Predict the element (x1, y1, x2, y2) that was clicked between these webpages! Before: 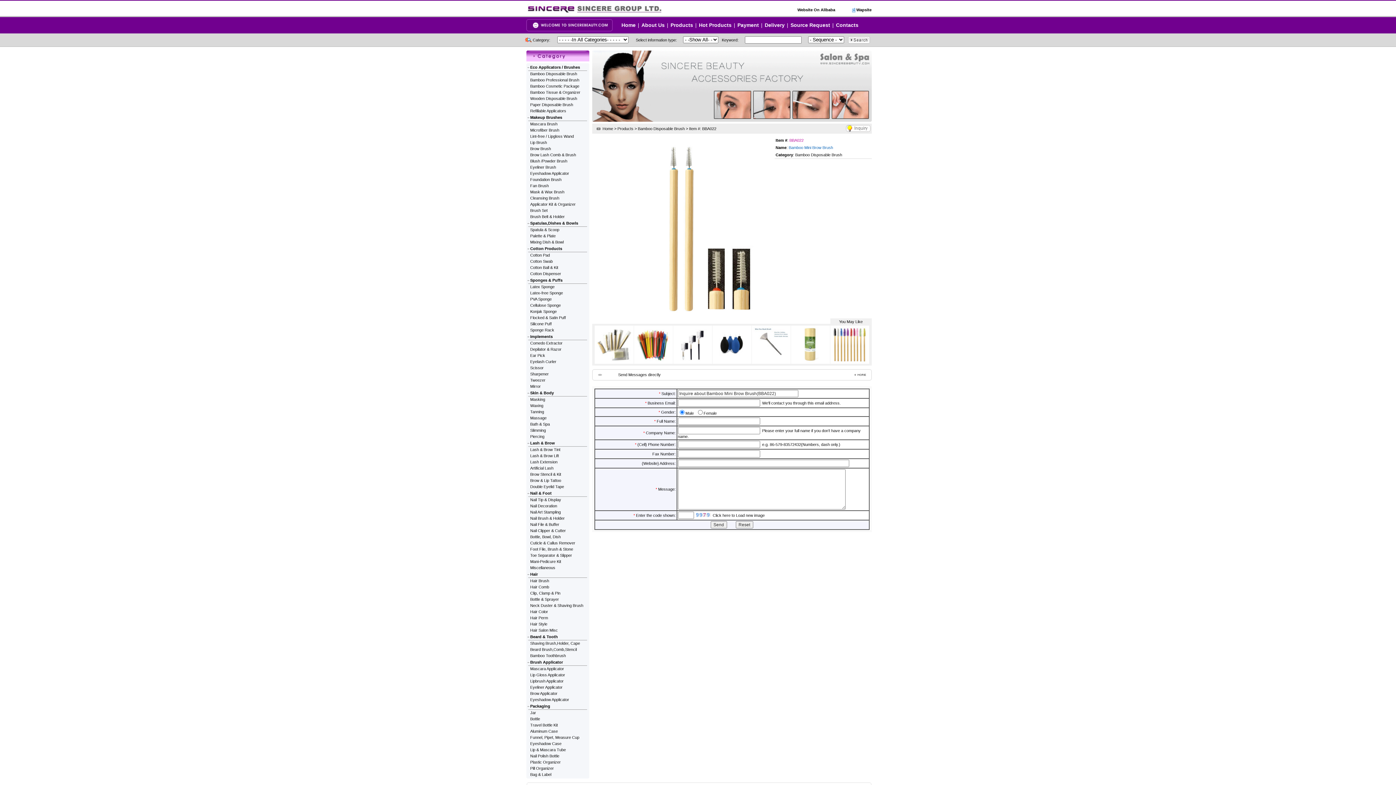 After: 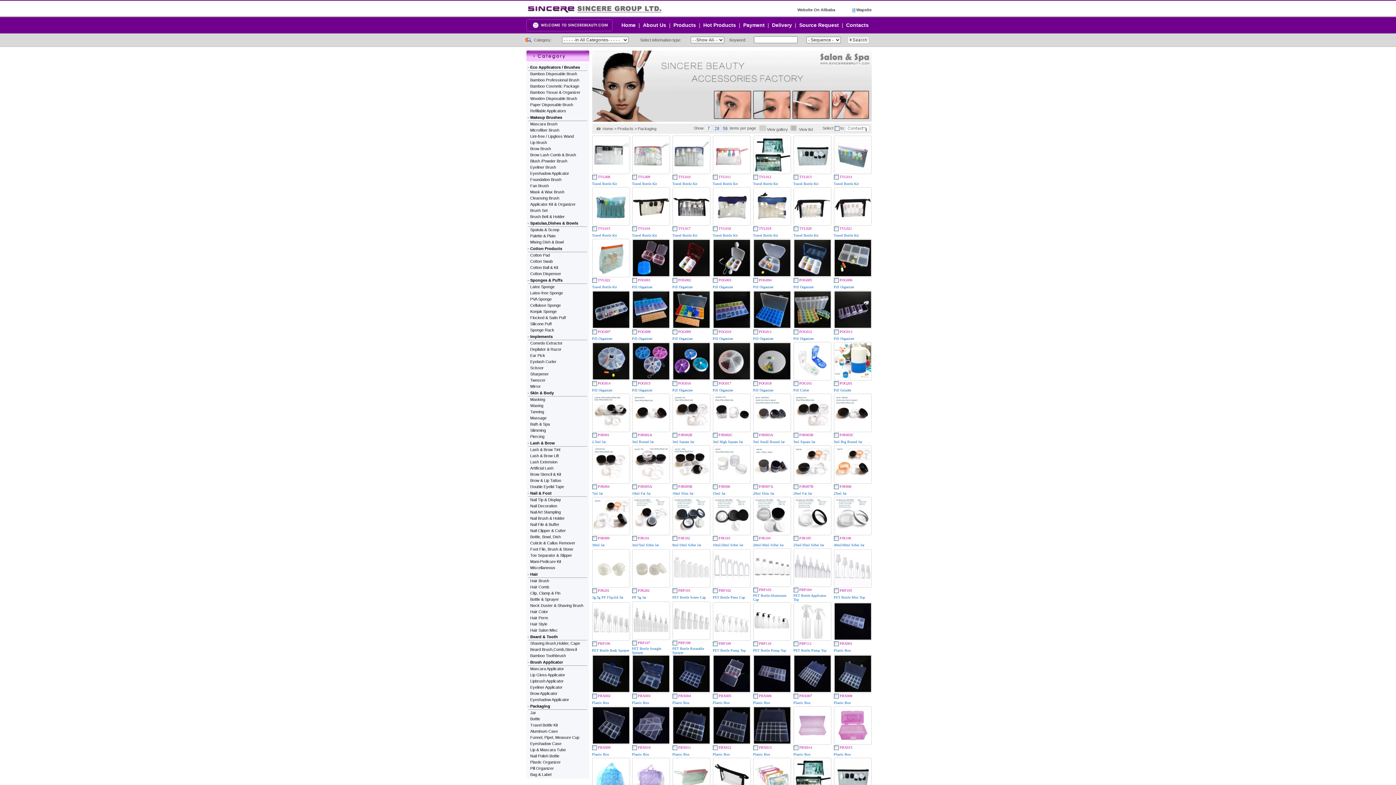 Action: label: Packaging bbox: (530, 704, 550, 708)